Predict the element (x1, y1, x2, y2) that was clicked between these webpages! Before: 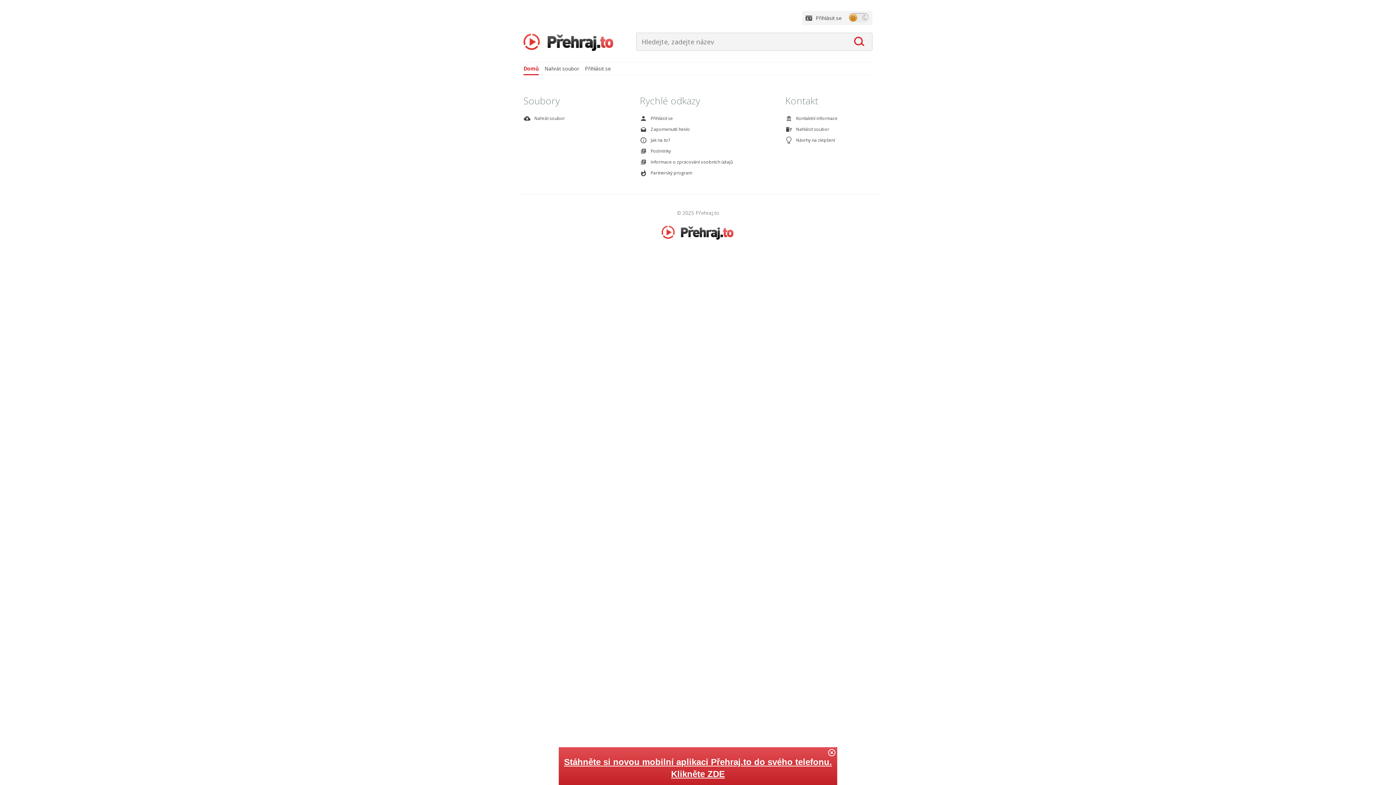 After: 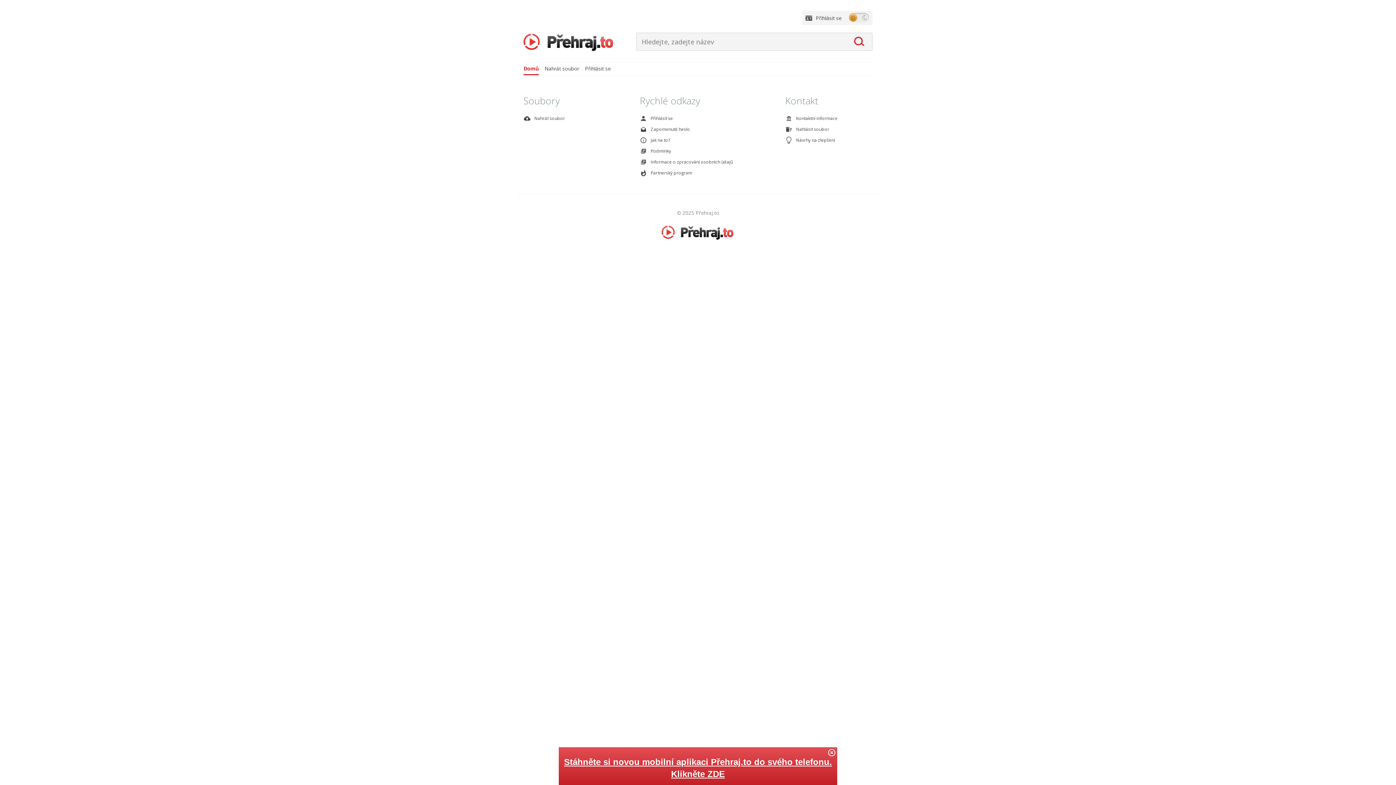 Action: bbox: (523, 32, 614, 51)